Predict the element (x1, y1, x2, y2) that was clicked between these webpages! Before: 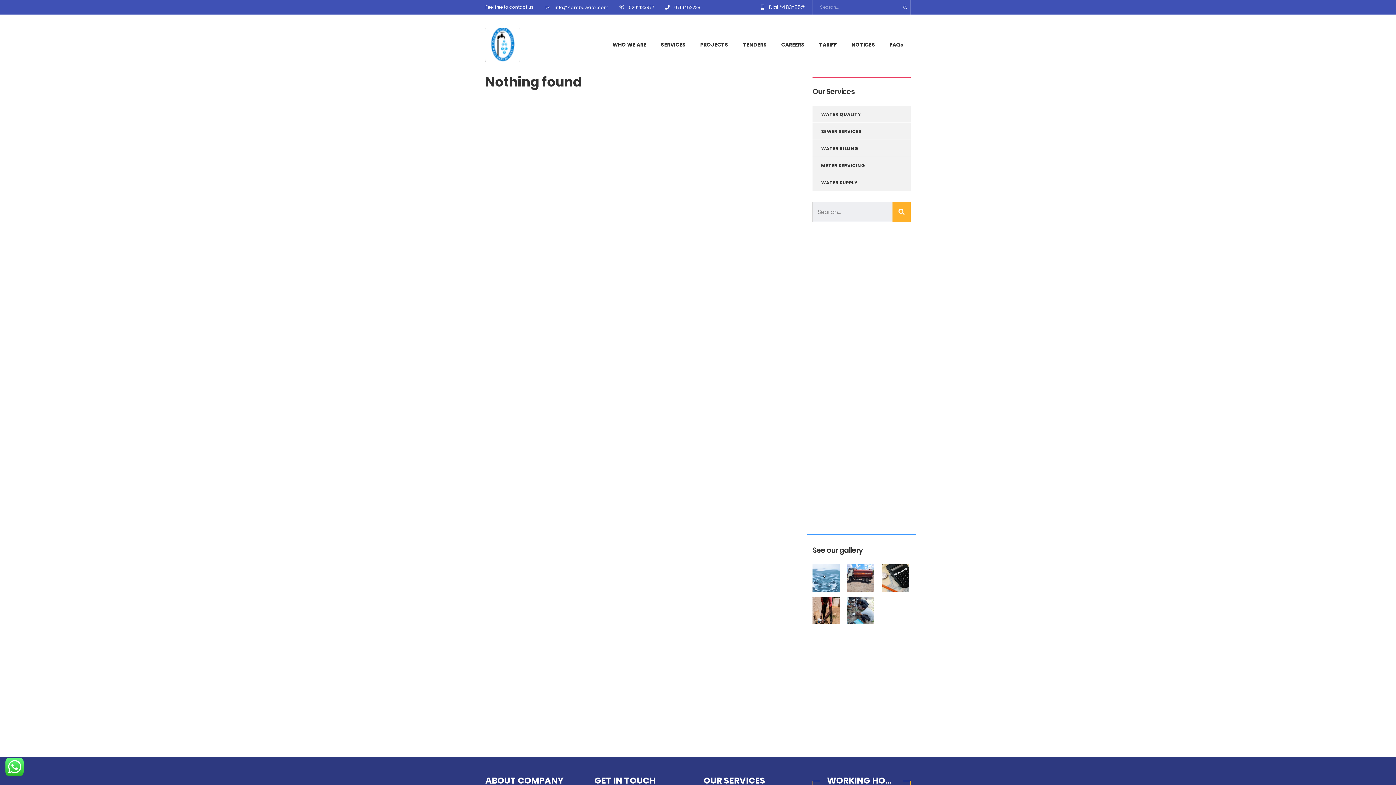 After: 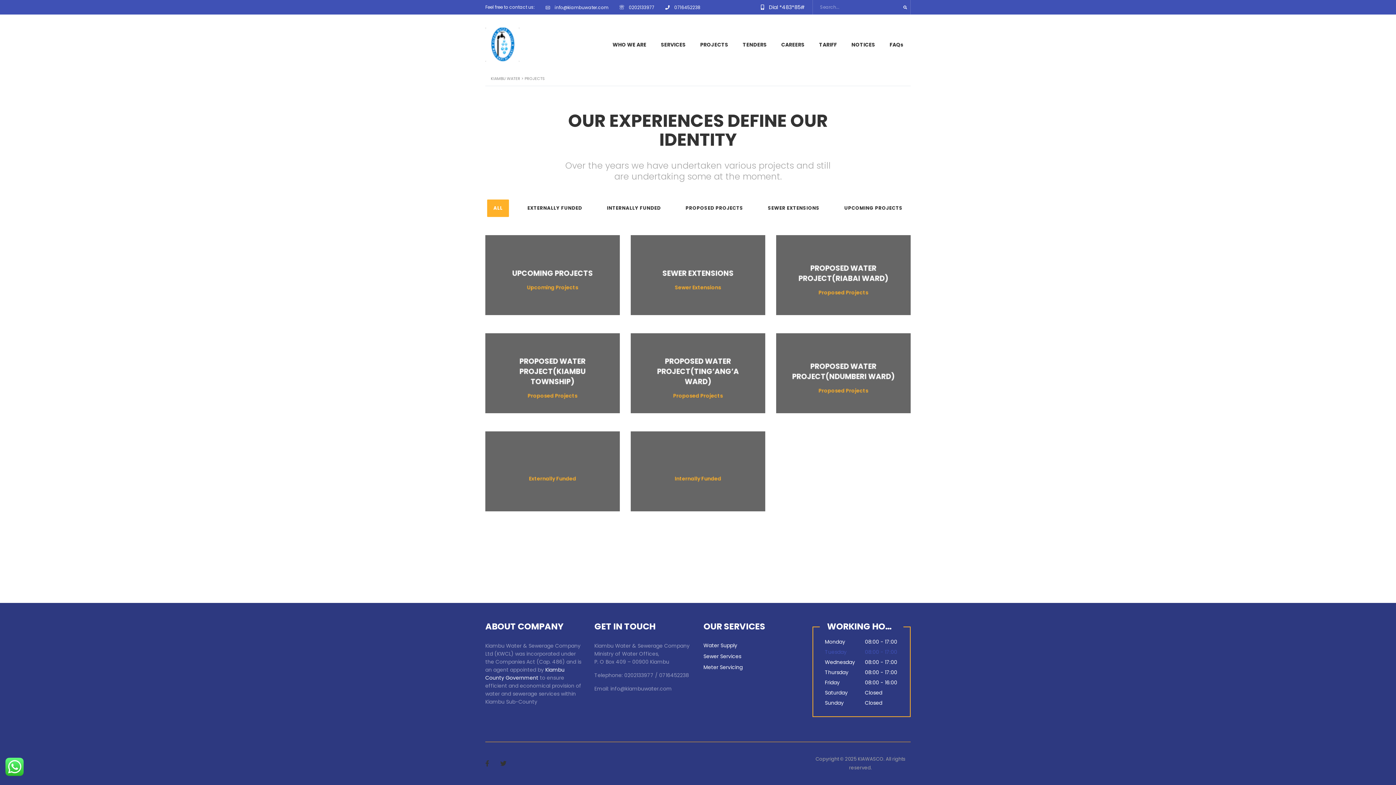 Action: bbox: (693, 41, 735, 48) label: PROJECTS